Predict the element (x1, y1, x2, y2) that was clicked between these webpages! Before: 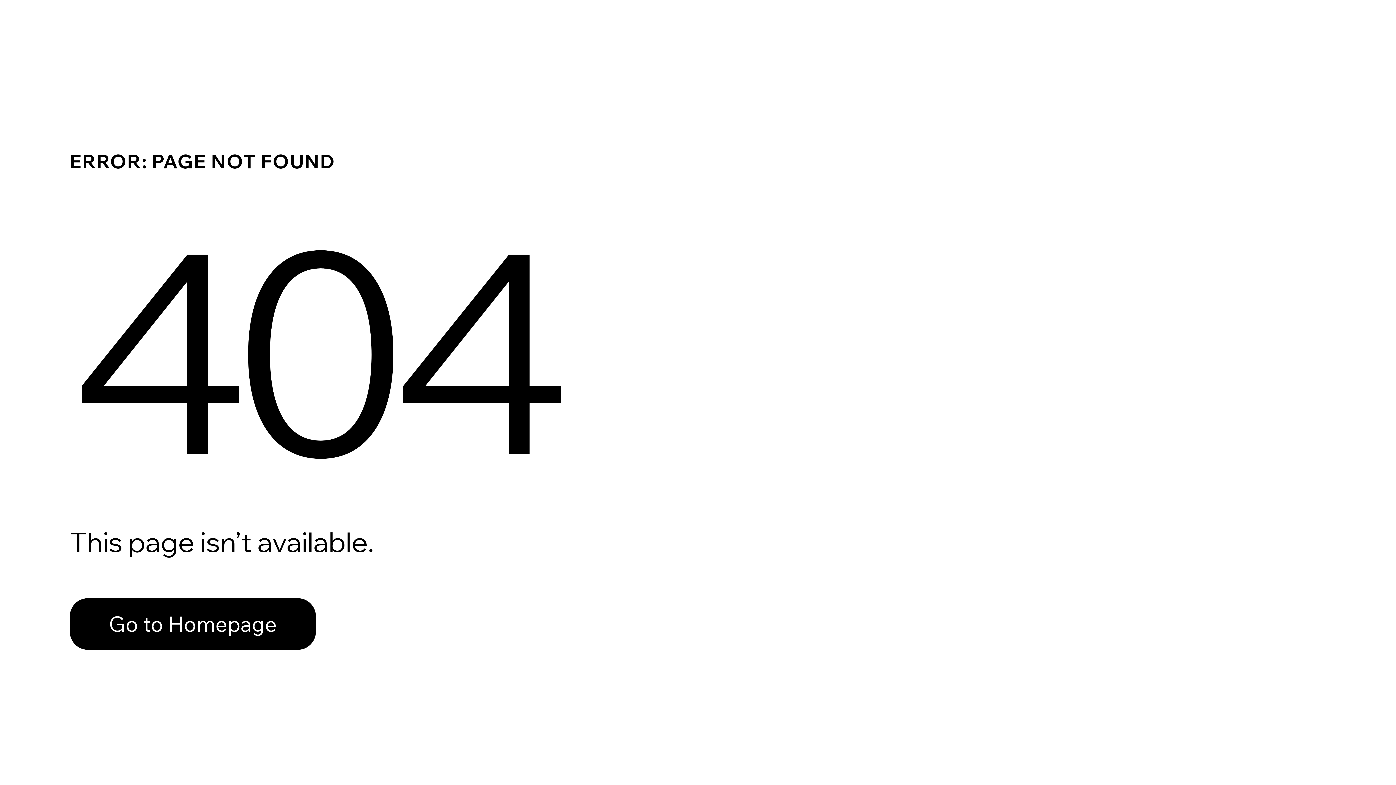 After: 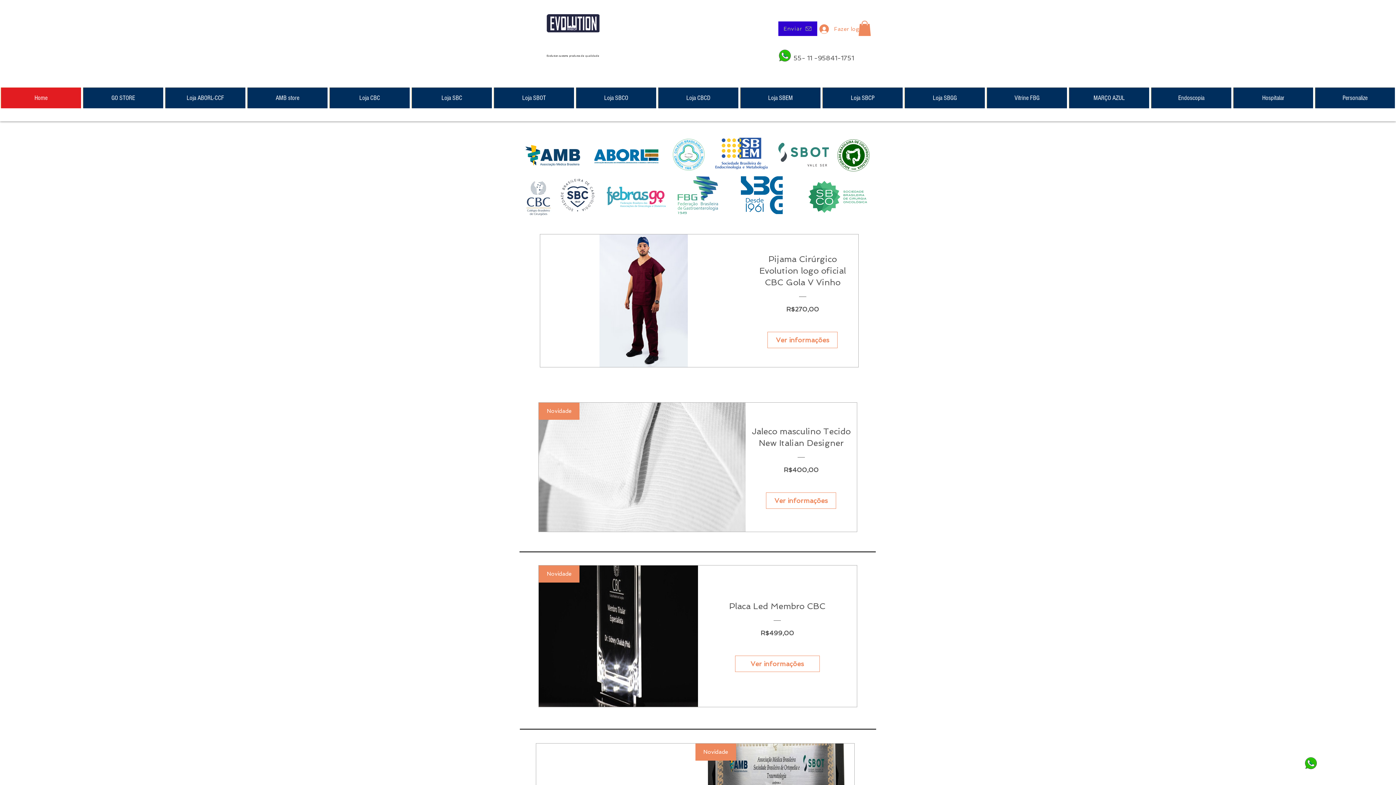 Action: label: Go to Homepage bbox: (69, 598, 316, 650)